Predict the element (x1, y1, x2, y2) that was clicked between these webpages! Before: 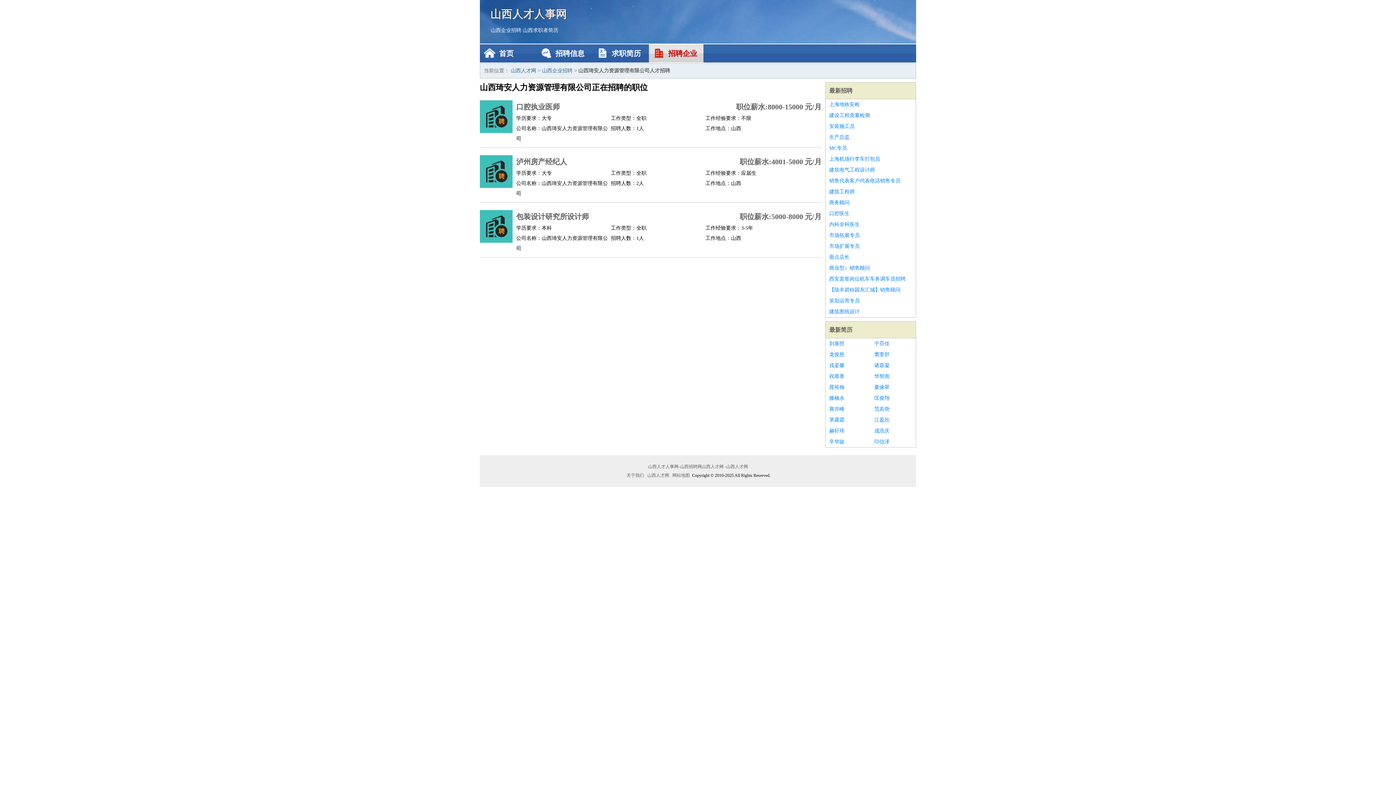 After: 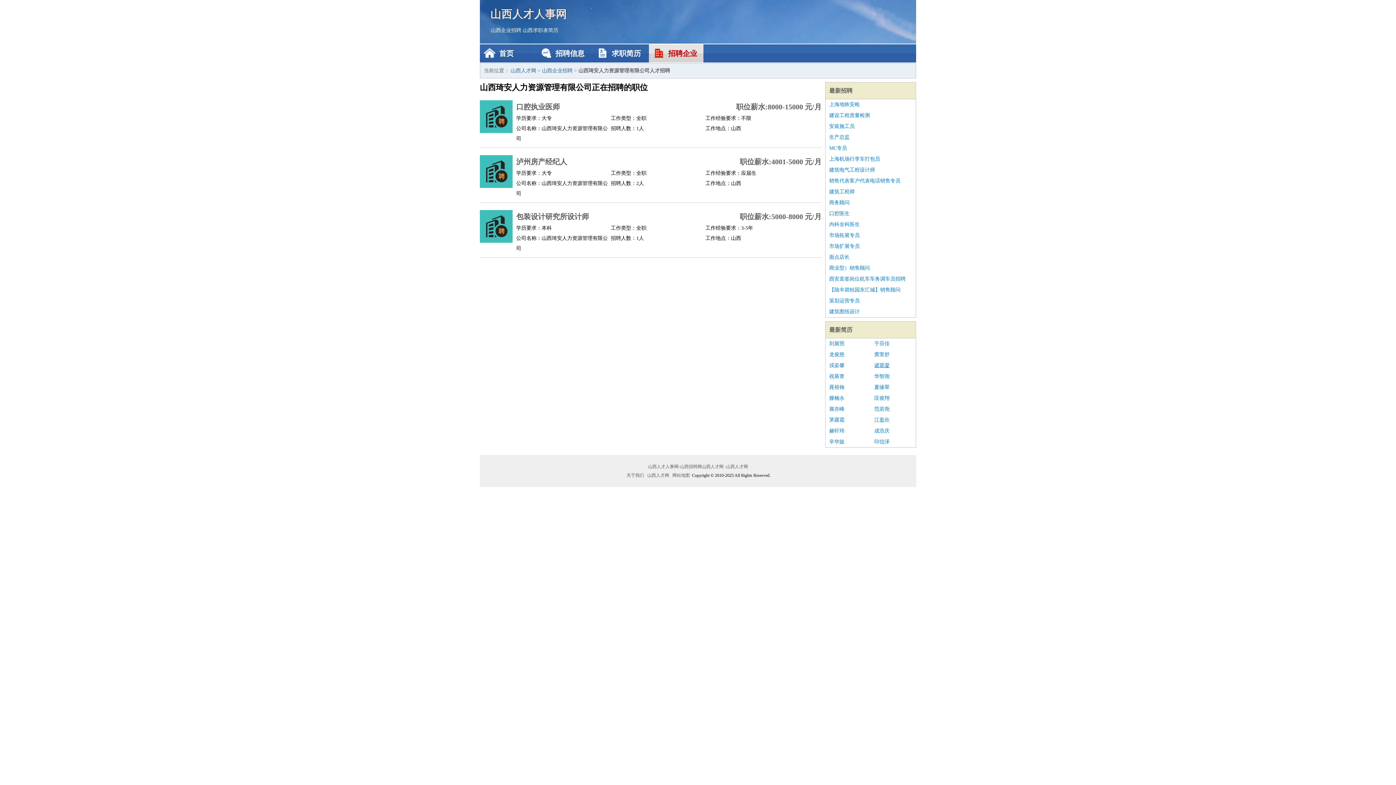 Action: label: 诸蓉凝 bbox: (874, 360, 912, 371)